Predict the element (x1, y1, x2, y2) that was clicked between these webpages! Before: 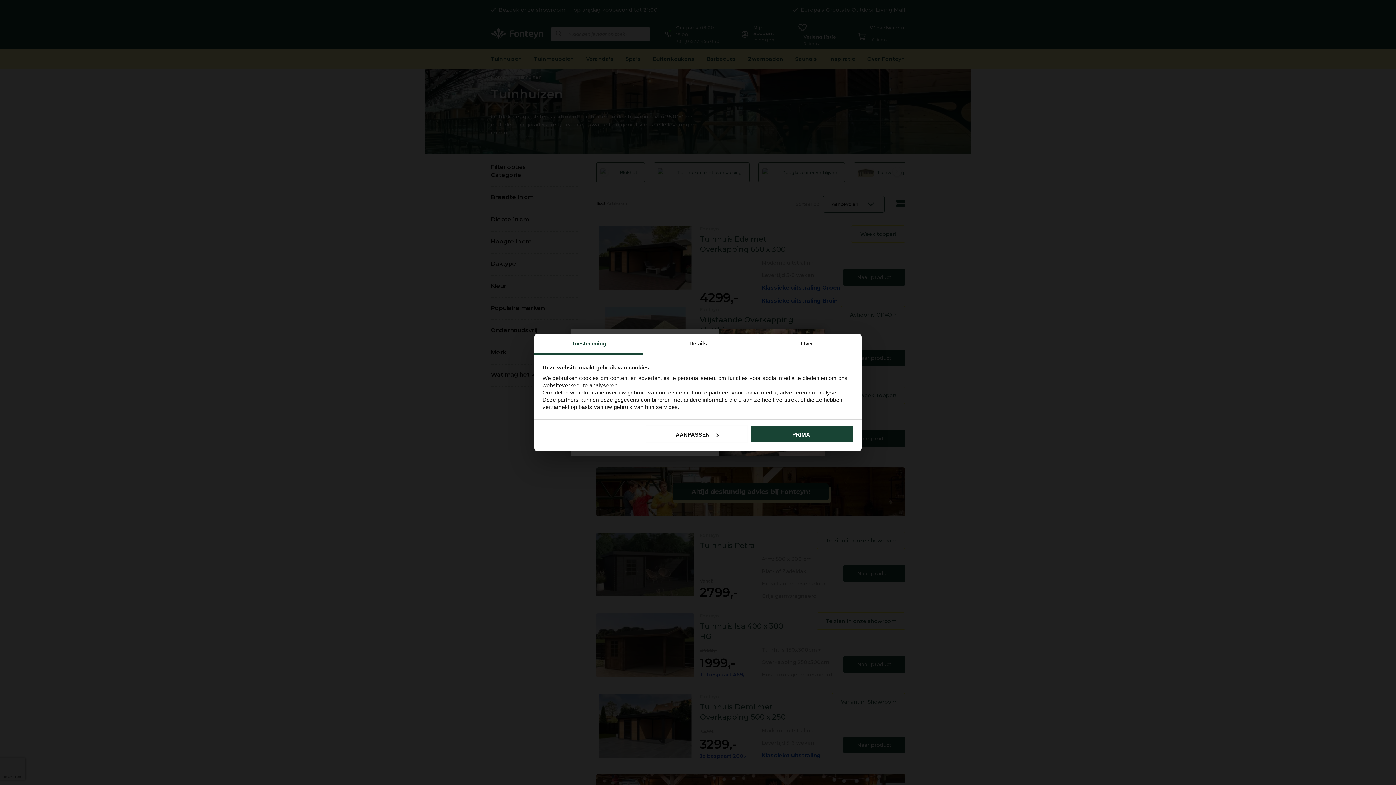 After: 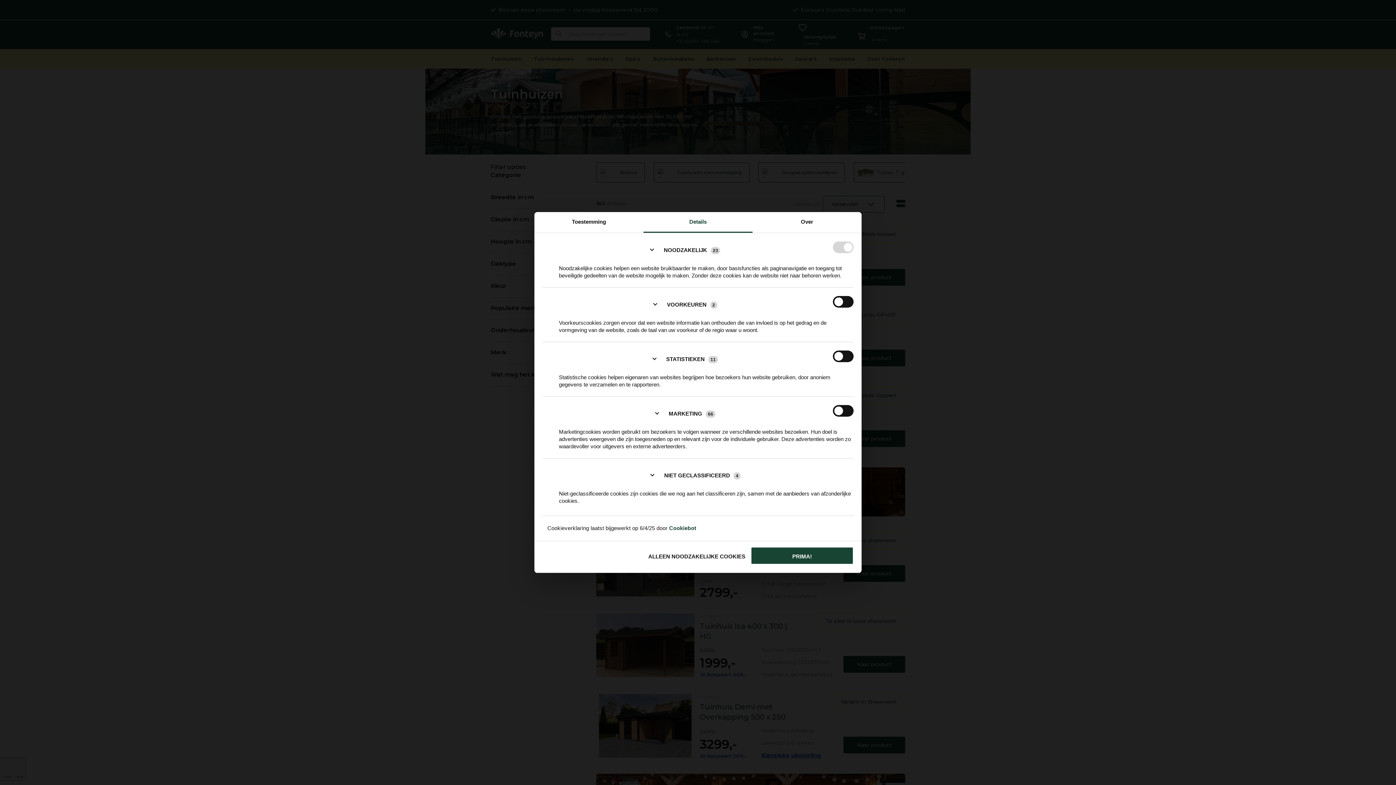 Action: label: AANPASSEN bbox: (645, 425, 748, 442)